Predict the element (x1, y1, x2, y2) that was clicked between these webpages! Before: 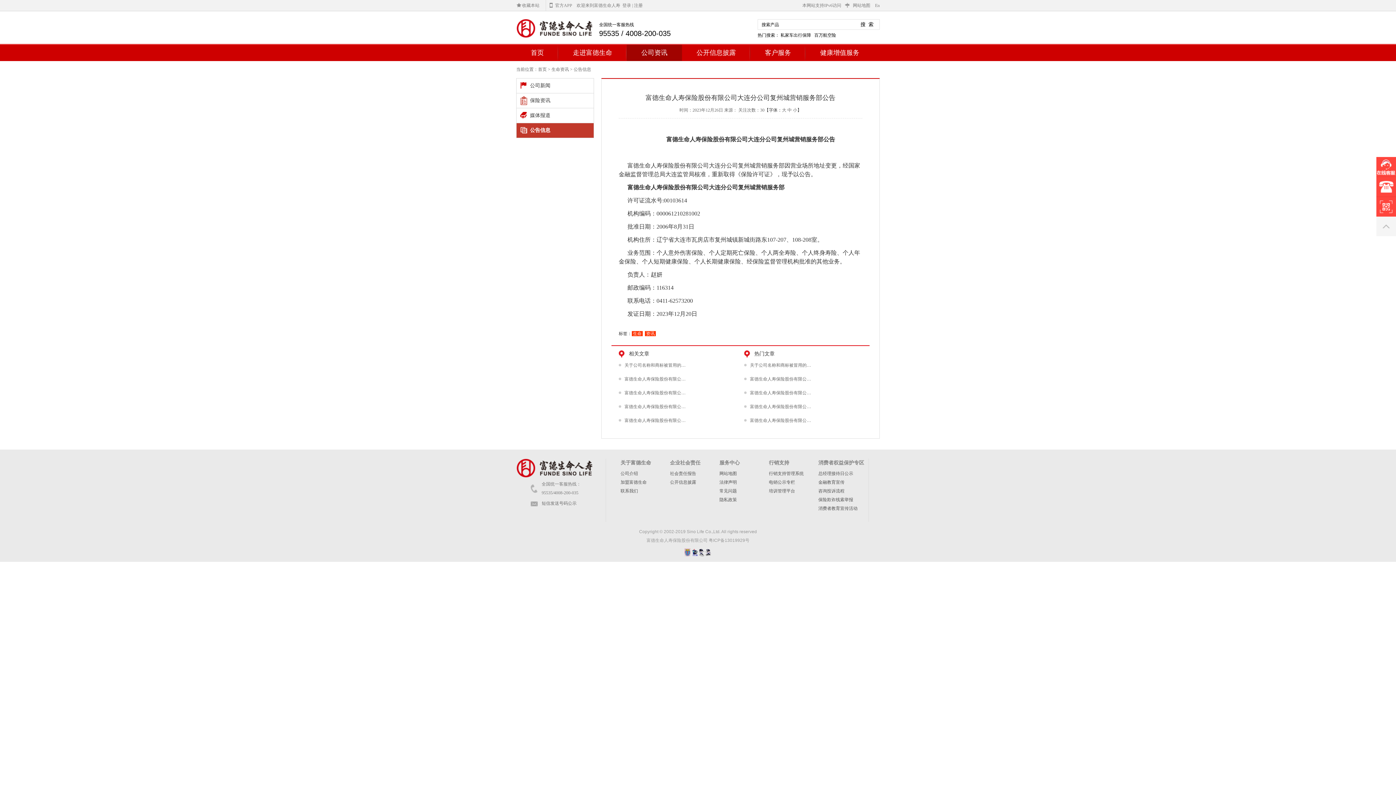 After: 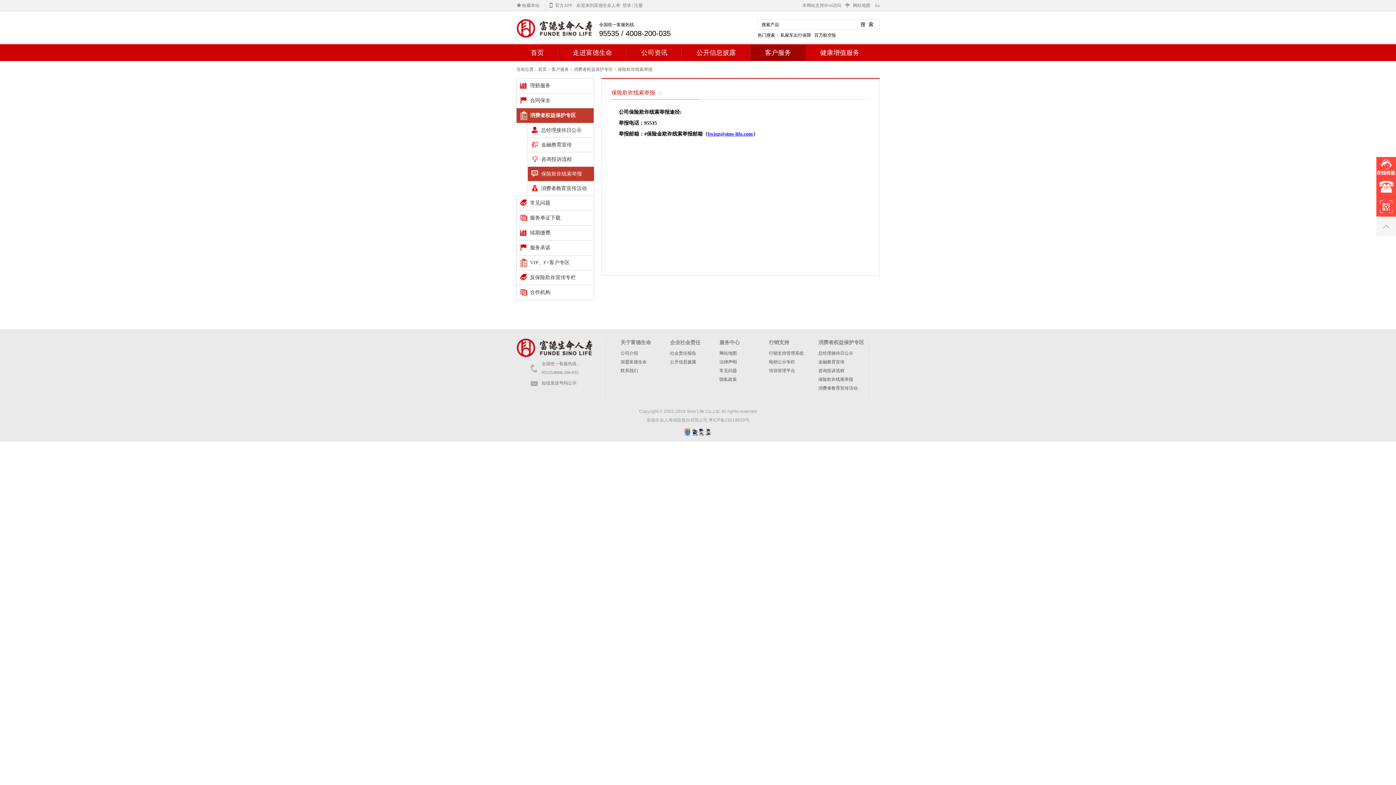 Action: label: 保险欺诈线索举报 bbox: (818, 497, 853, 502)